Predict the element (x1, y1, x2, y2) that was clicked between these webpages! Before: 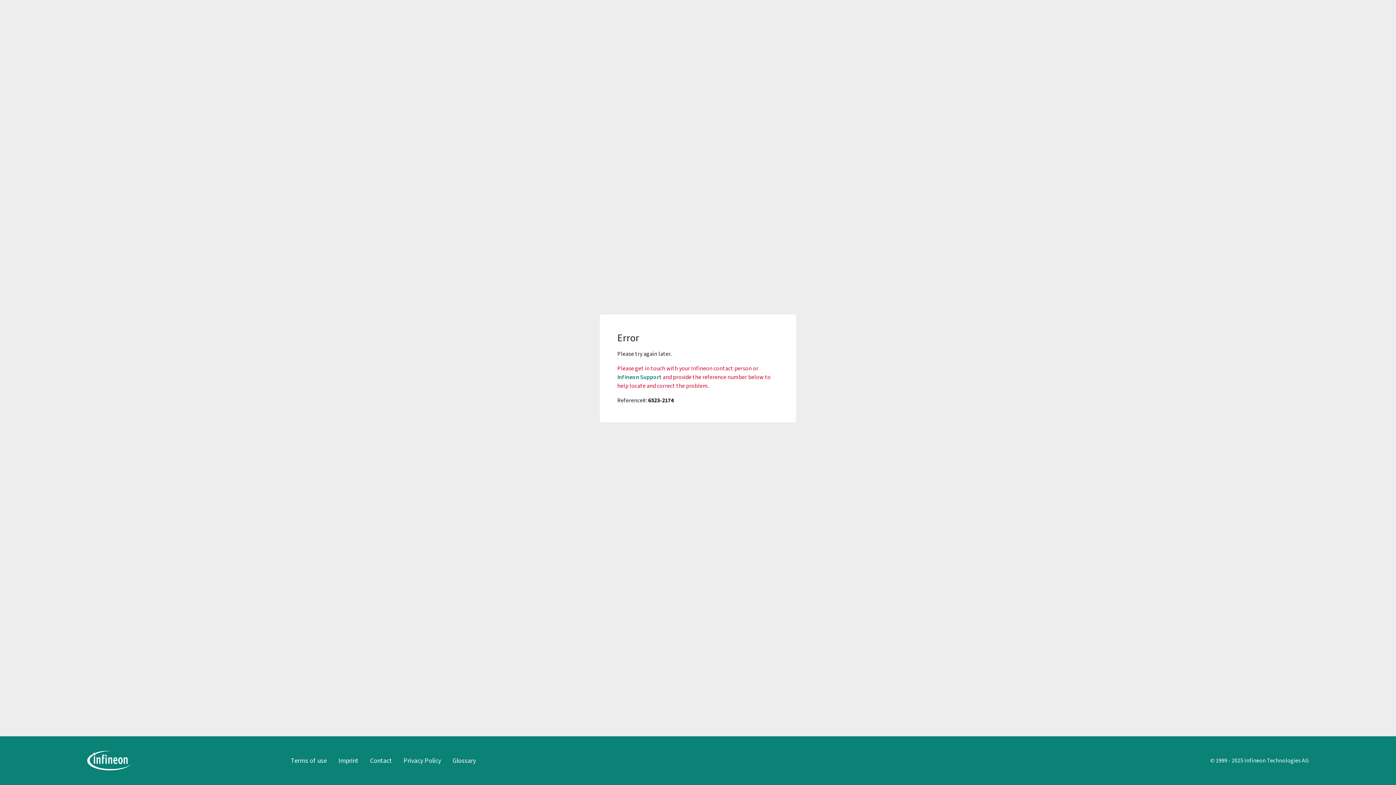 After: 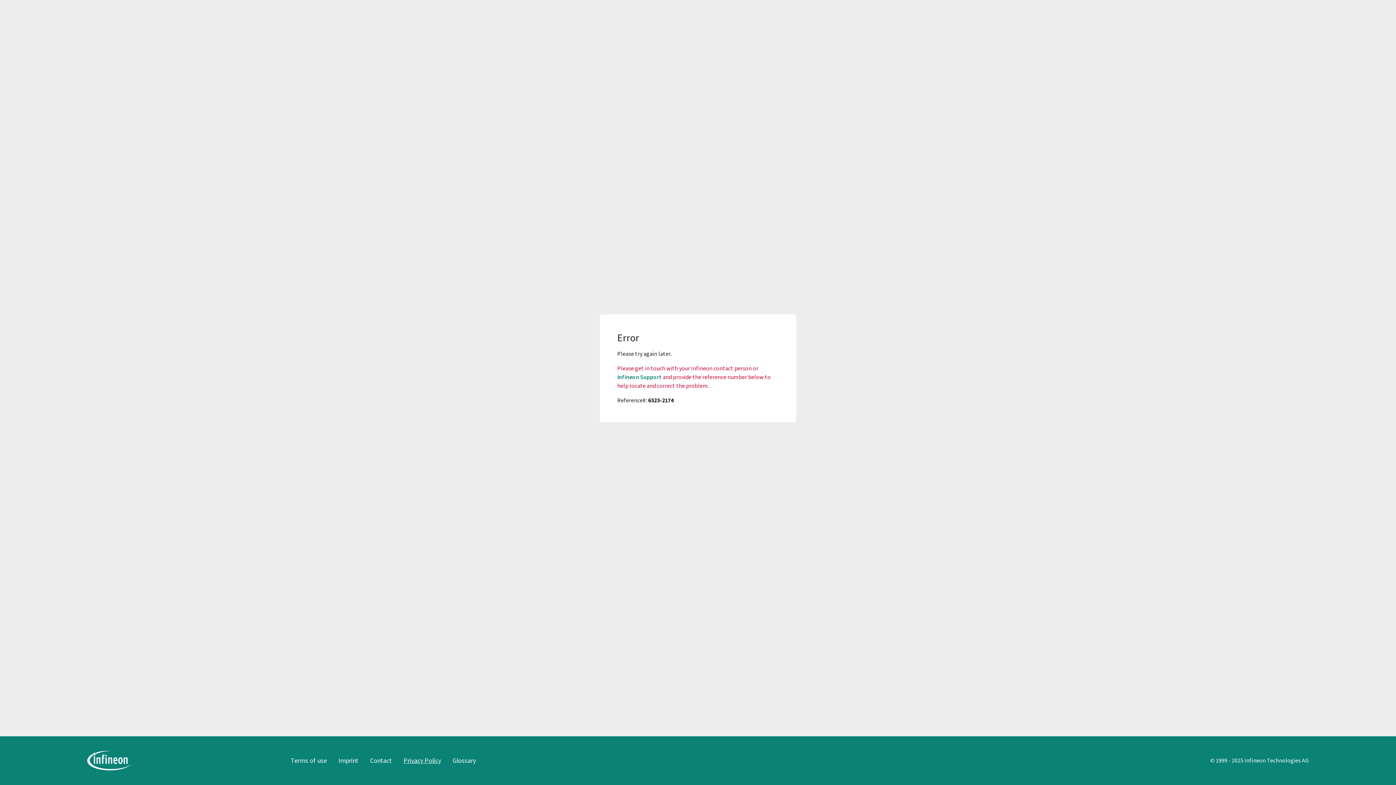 Action: label: Privacy Policy bbox: (403, 756, 441, 765)